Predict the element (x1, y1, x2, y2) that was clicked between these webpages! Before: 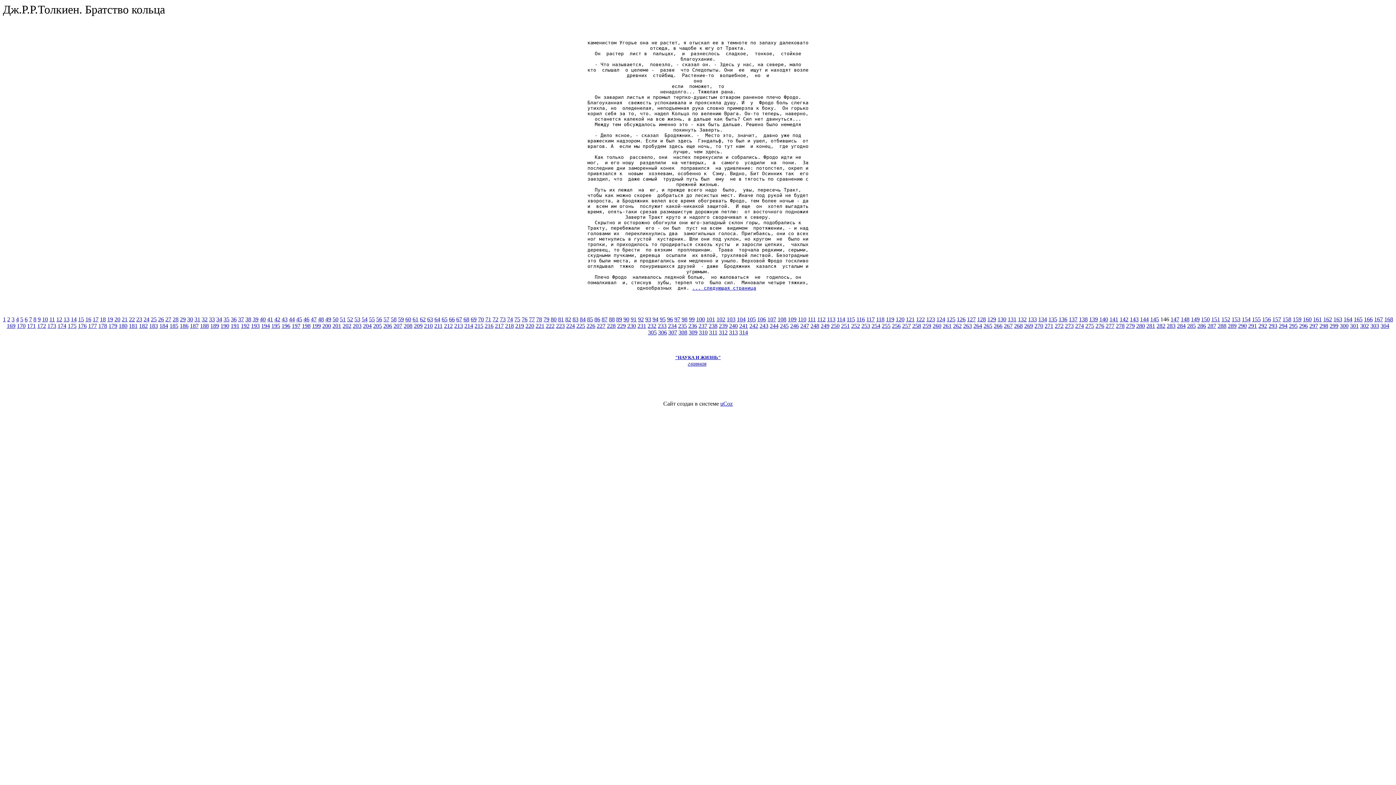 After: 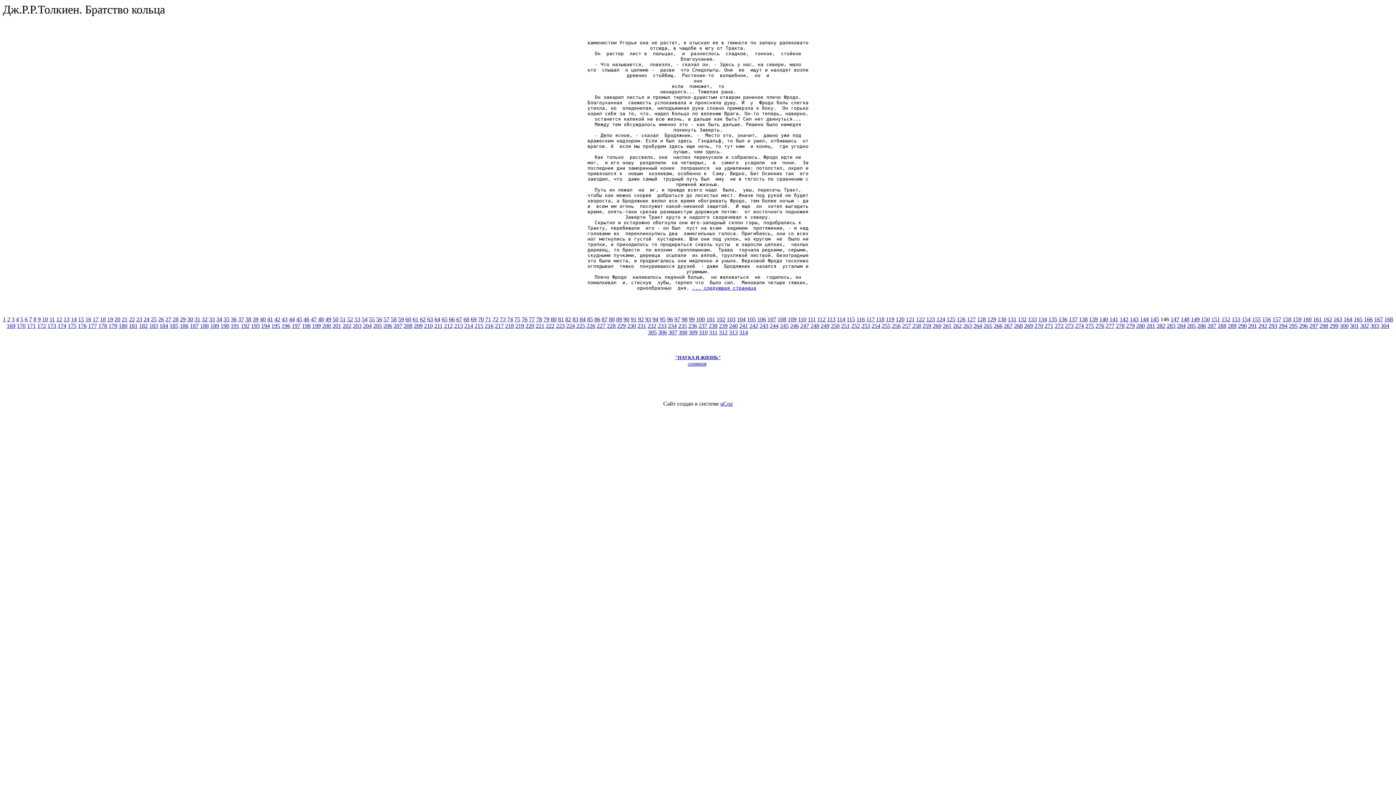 Action: bbox: (128, 322, 137, 329) label: 181